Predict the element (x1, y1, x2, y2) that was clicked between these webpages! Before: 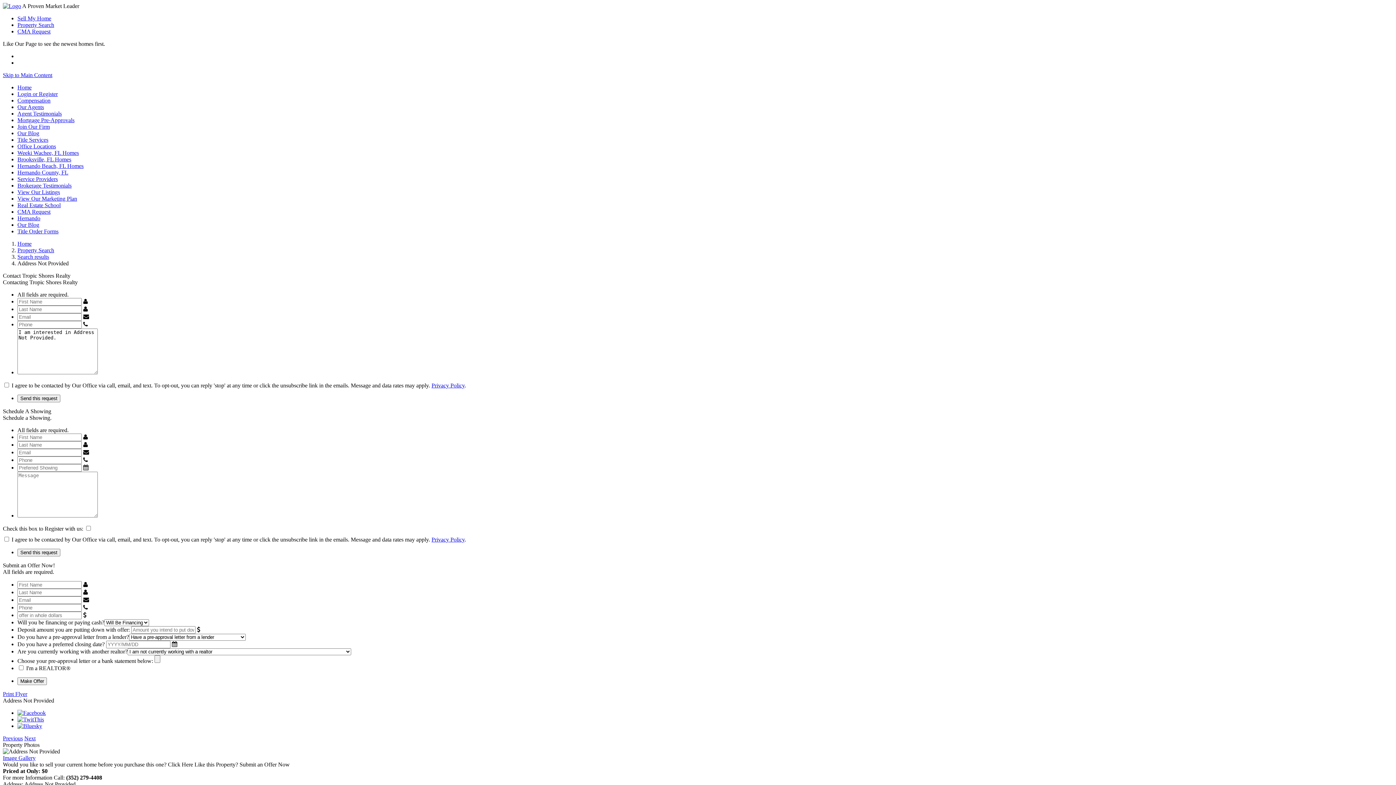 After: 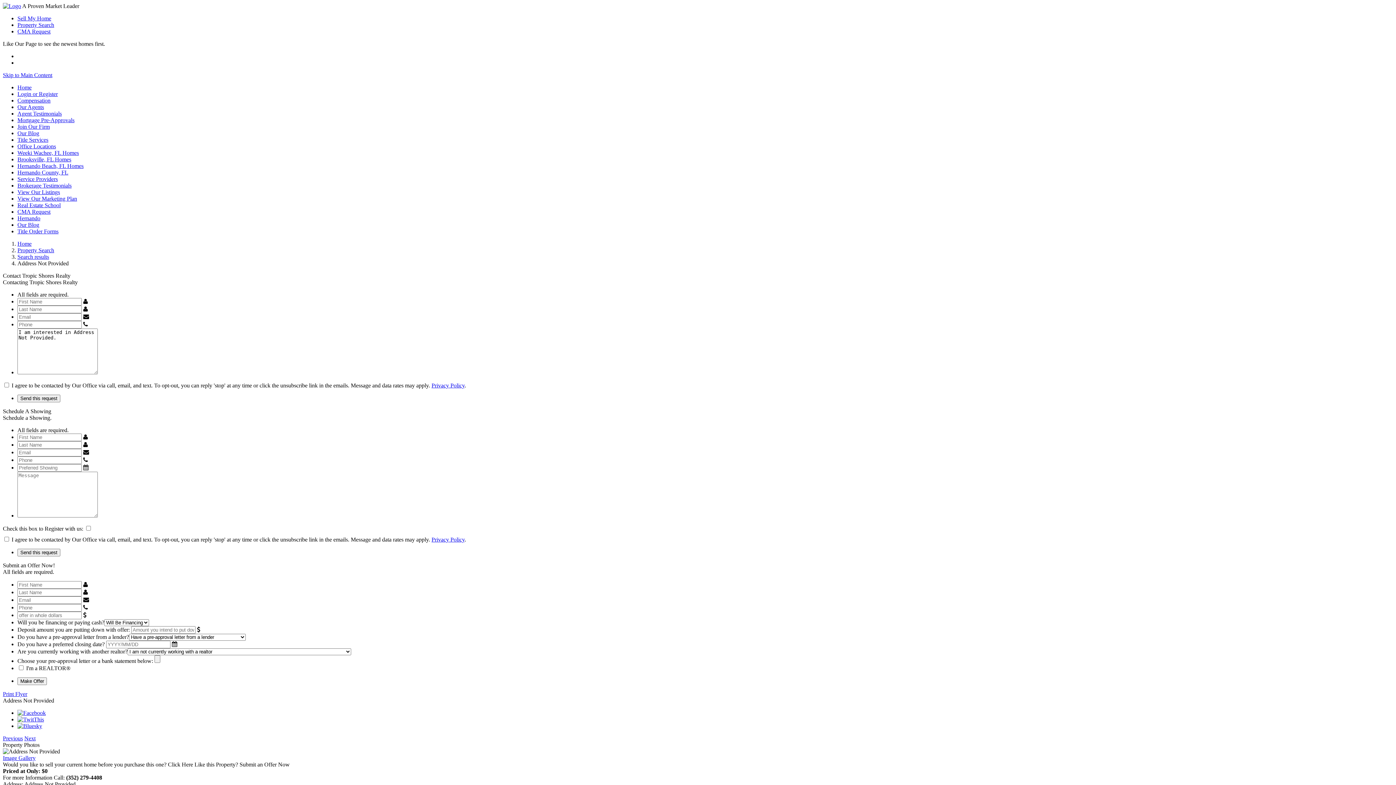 Action: bbox: (17, 723, 42, 729)